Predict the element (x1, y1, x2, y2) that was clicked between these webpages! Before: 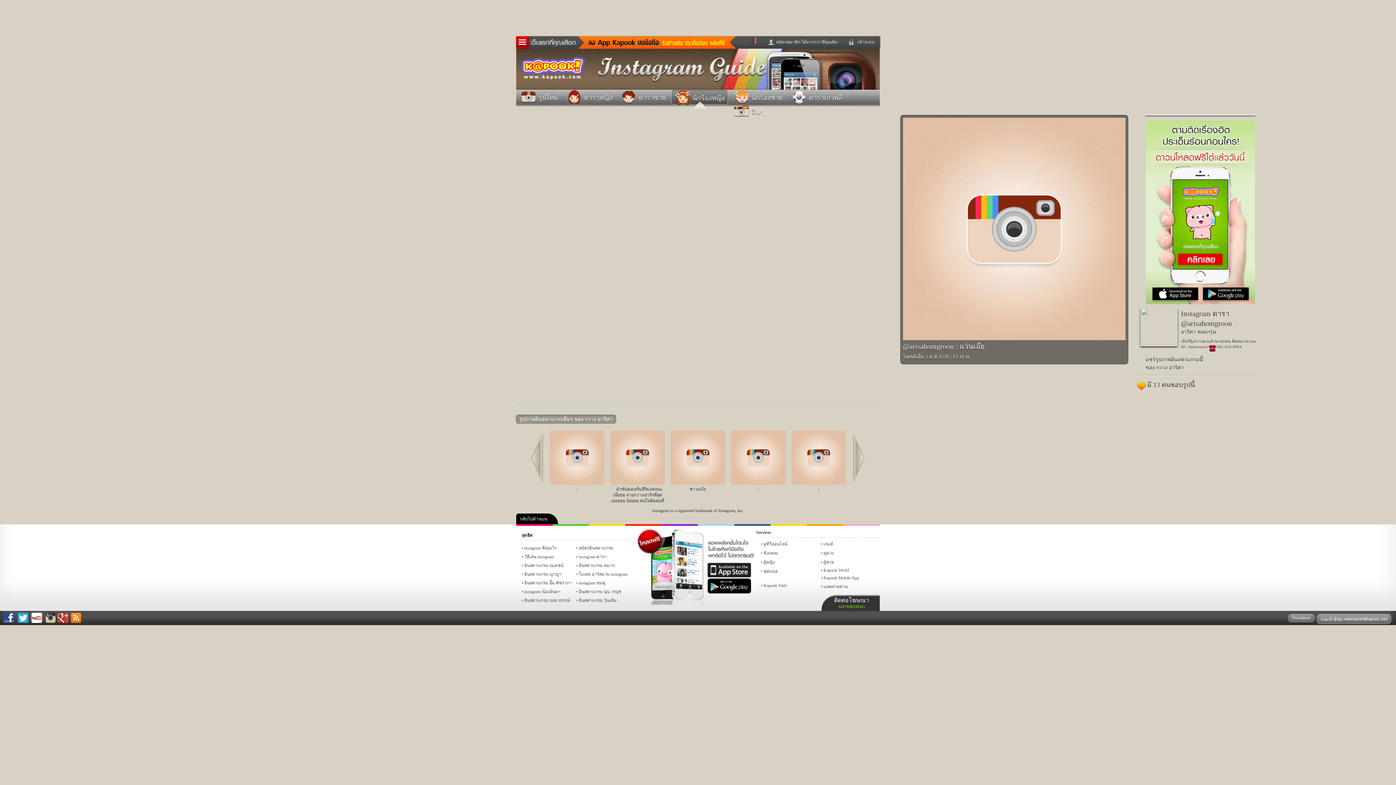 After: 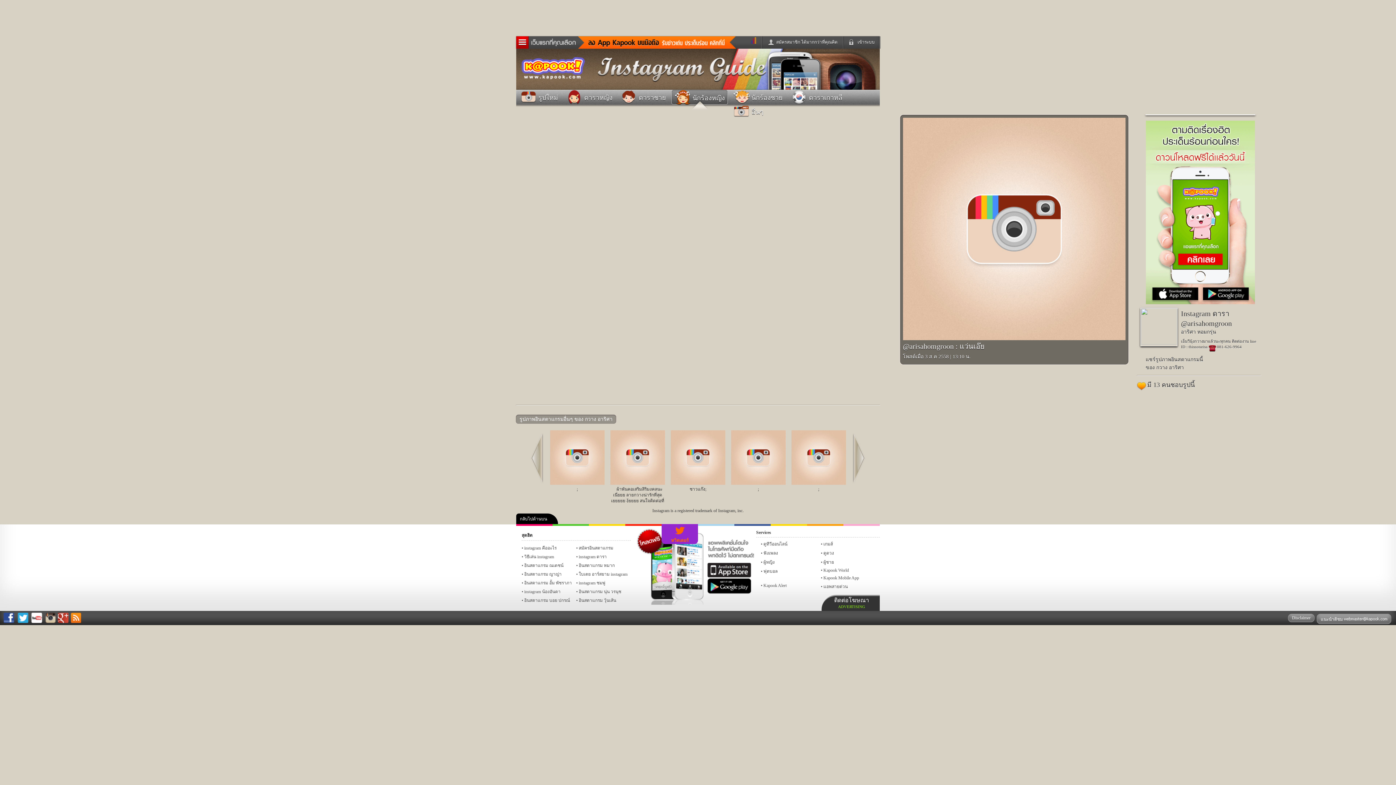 Action: label: ทวิตเตอร์ bbox: (661, 524, 698, 526)